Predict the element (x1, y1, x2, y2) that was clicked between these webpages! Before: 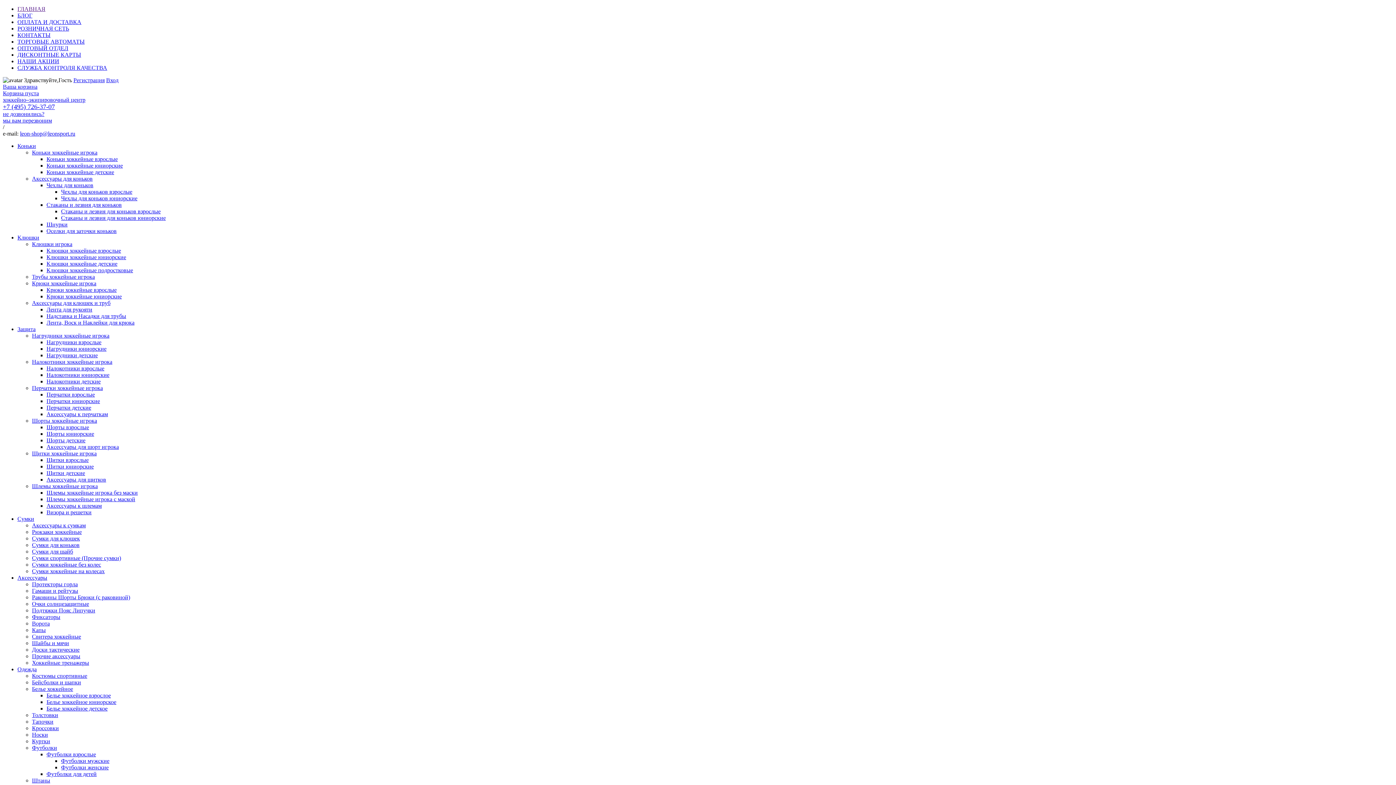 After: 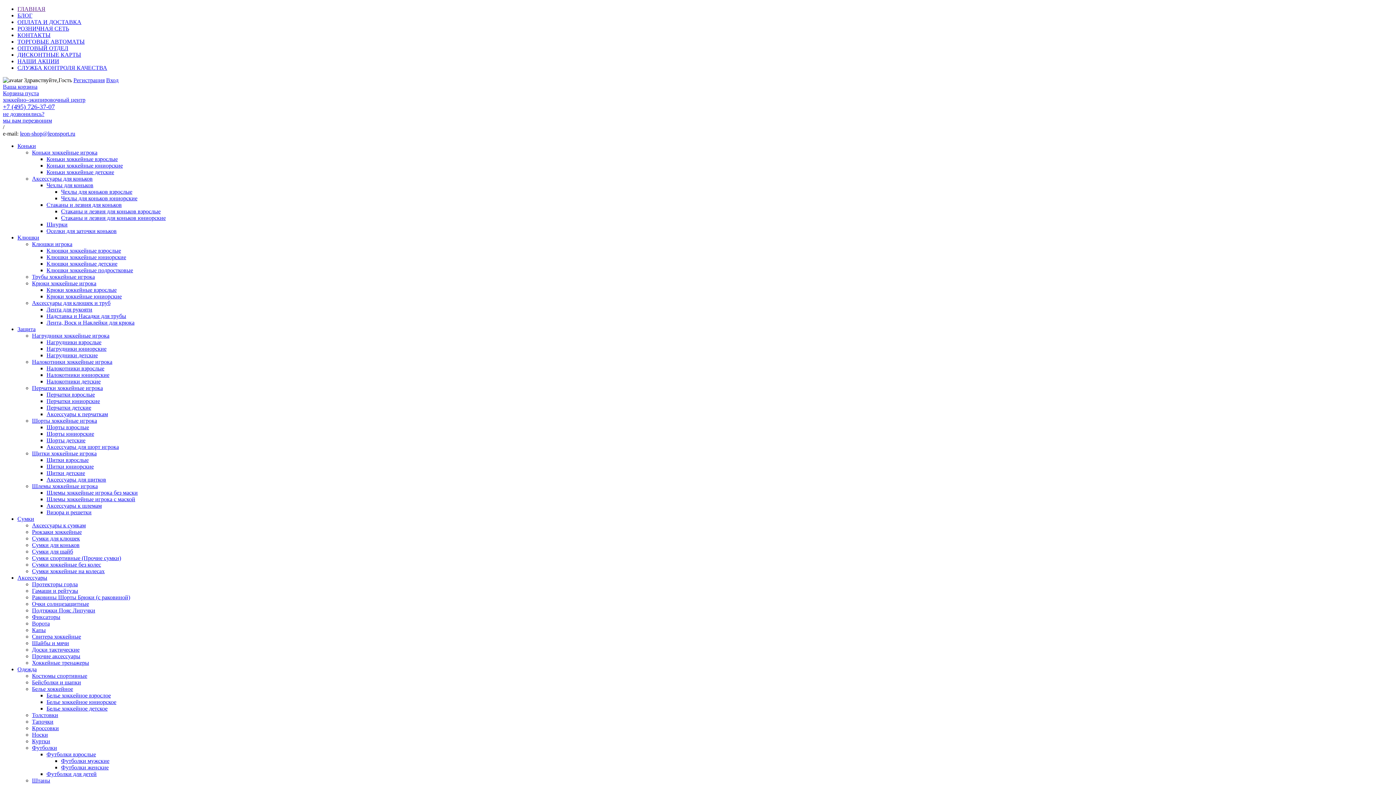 Action: bbox: (46, 430, 94, 437) label: Шорты юниорские